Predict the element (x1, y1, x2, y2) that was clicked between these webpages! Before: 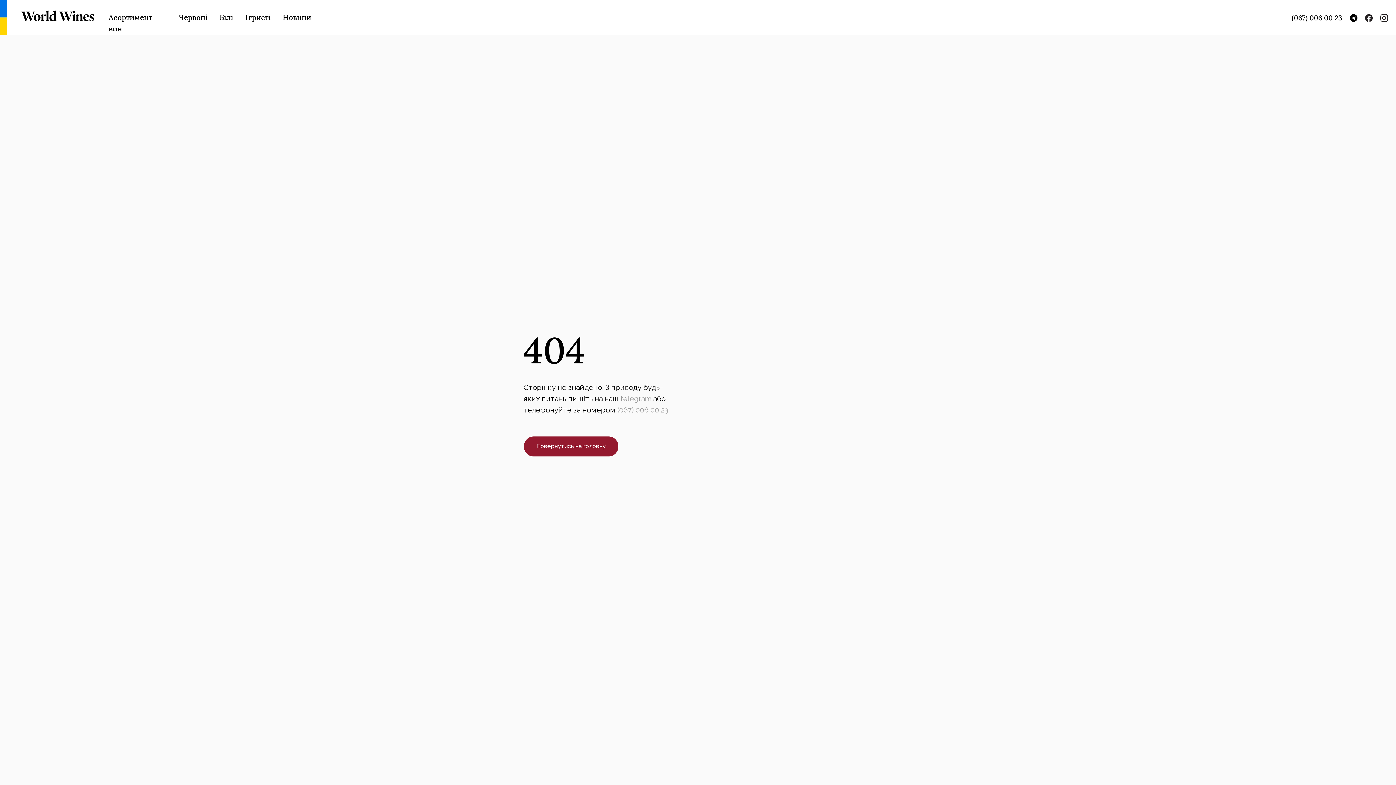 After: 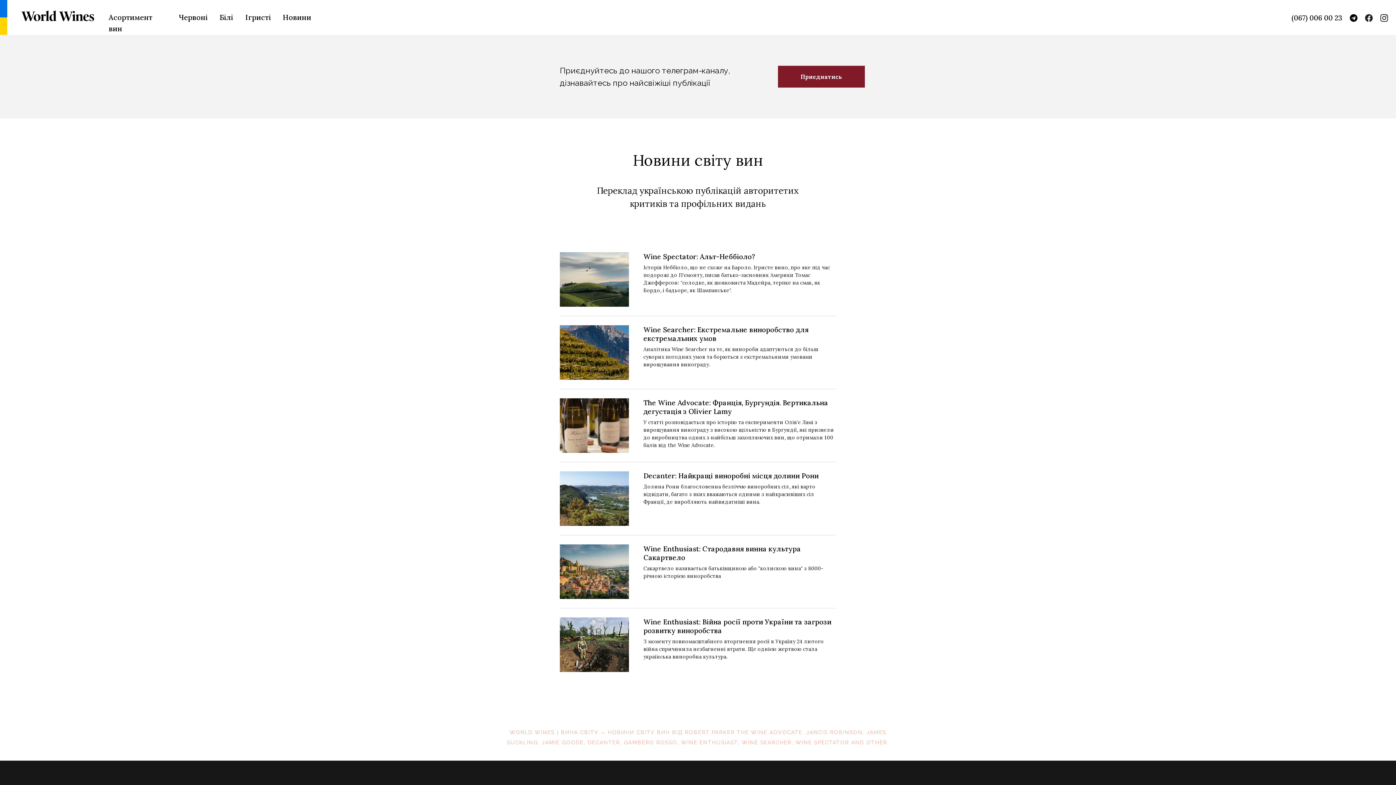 Action: label: Новини bbox: (282, 12, 311, 21)